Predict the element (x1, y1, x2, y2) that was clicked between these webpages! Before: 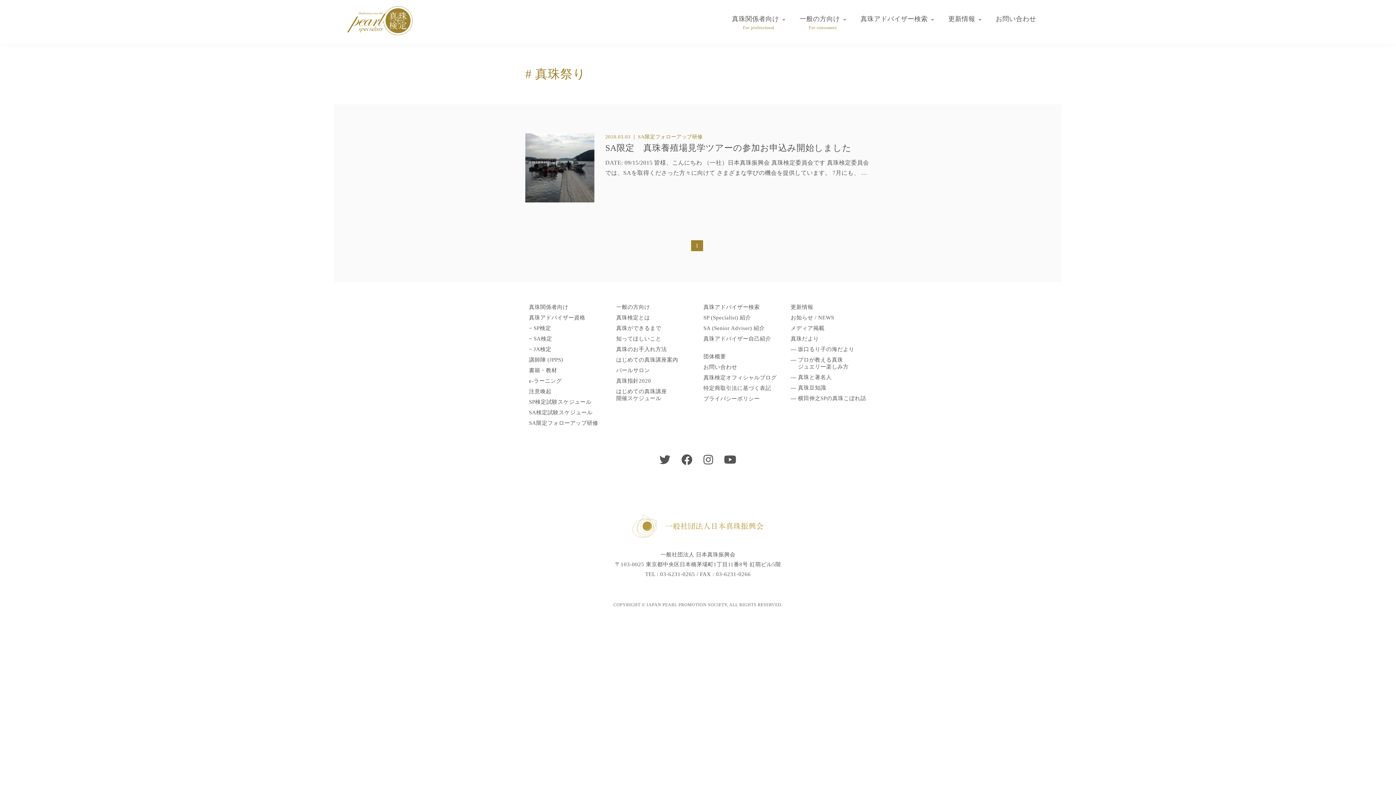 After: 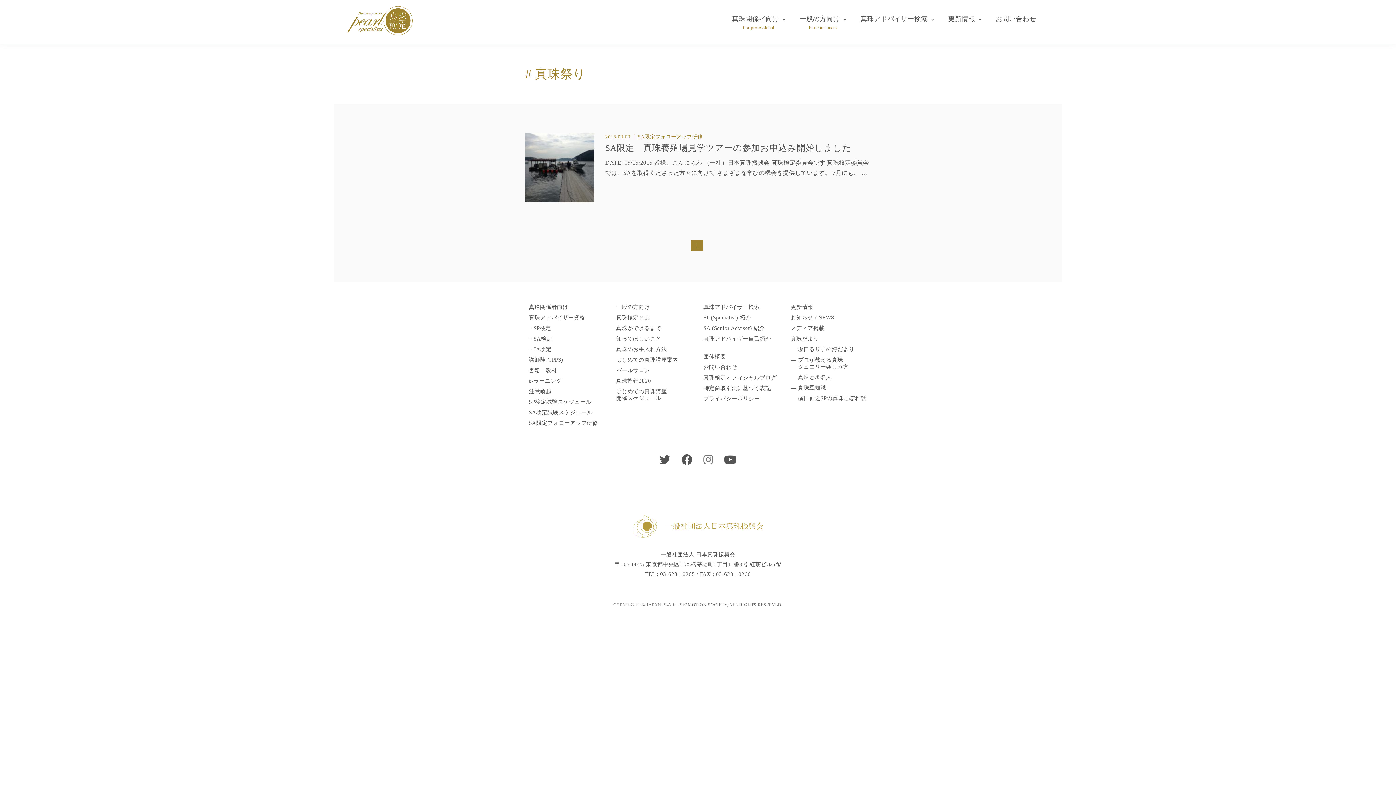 Action: bbox: (703, 458, 713, 465)